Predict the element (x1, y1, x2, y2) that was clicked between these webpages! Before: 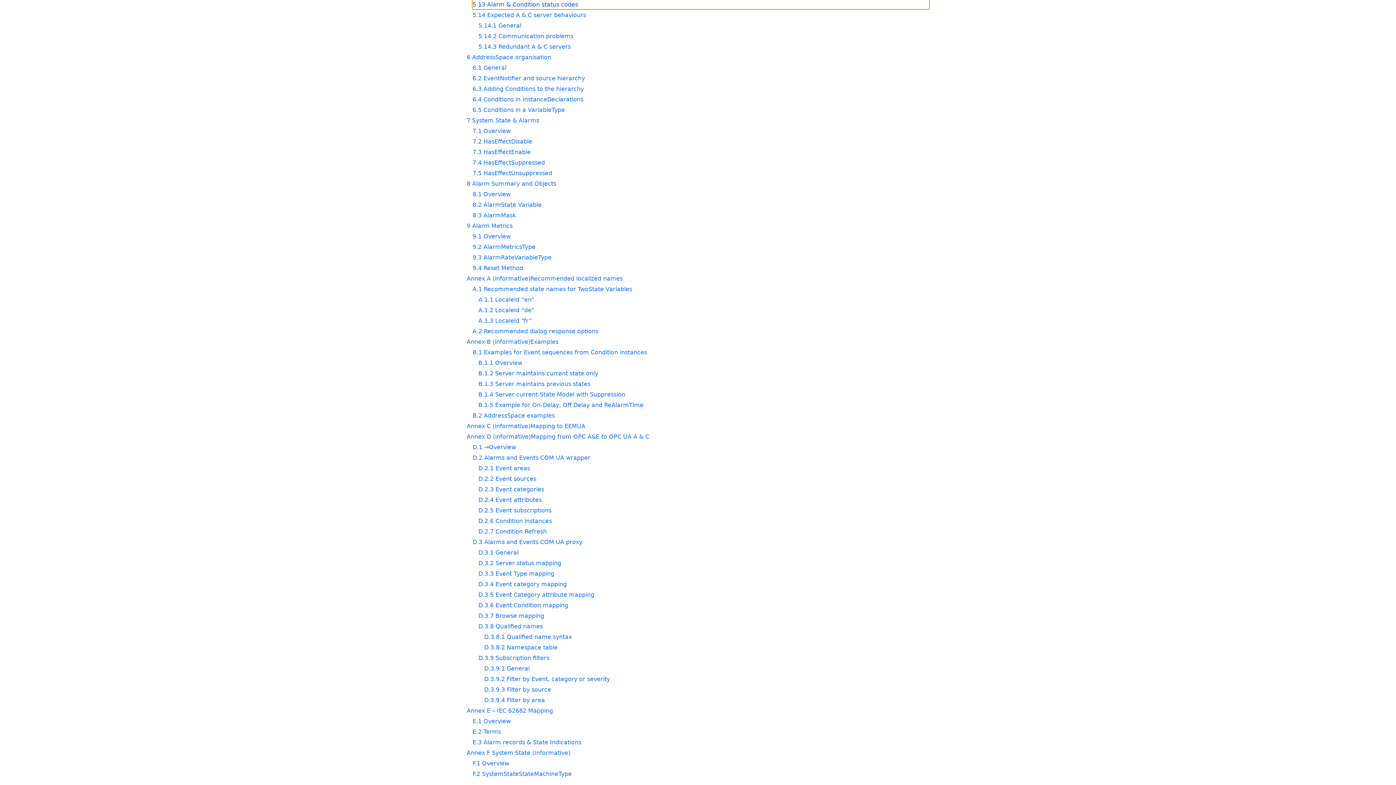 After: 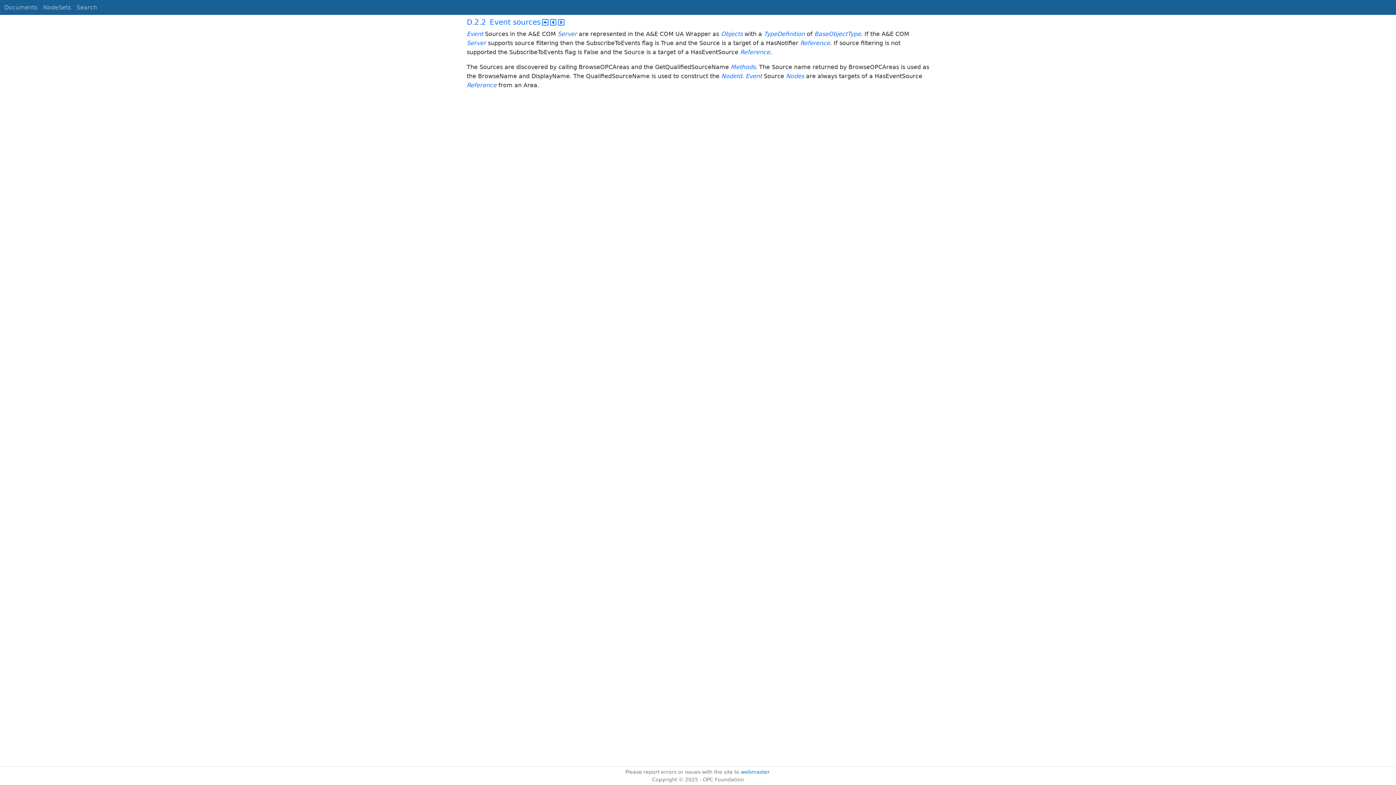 Action: label: D.2.2 Event sources bbox: (478, 474, 929, 483)